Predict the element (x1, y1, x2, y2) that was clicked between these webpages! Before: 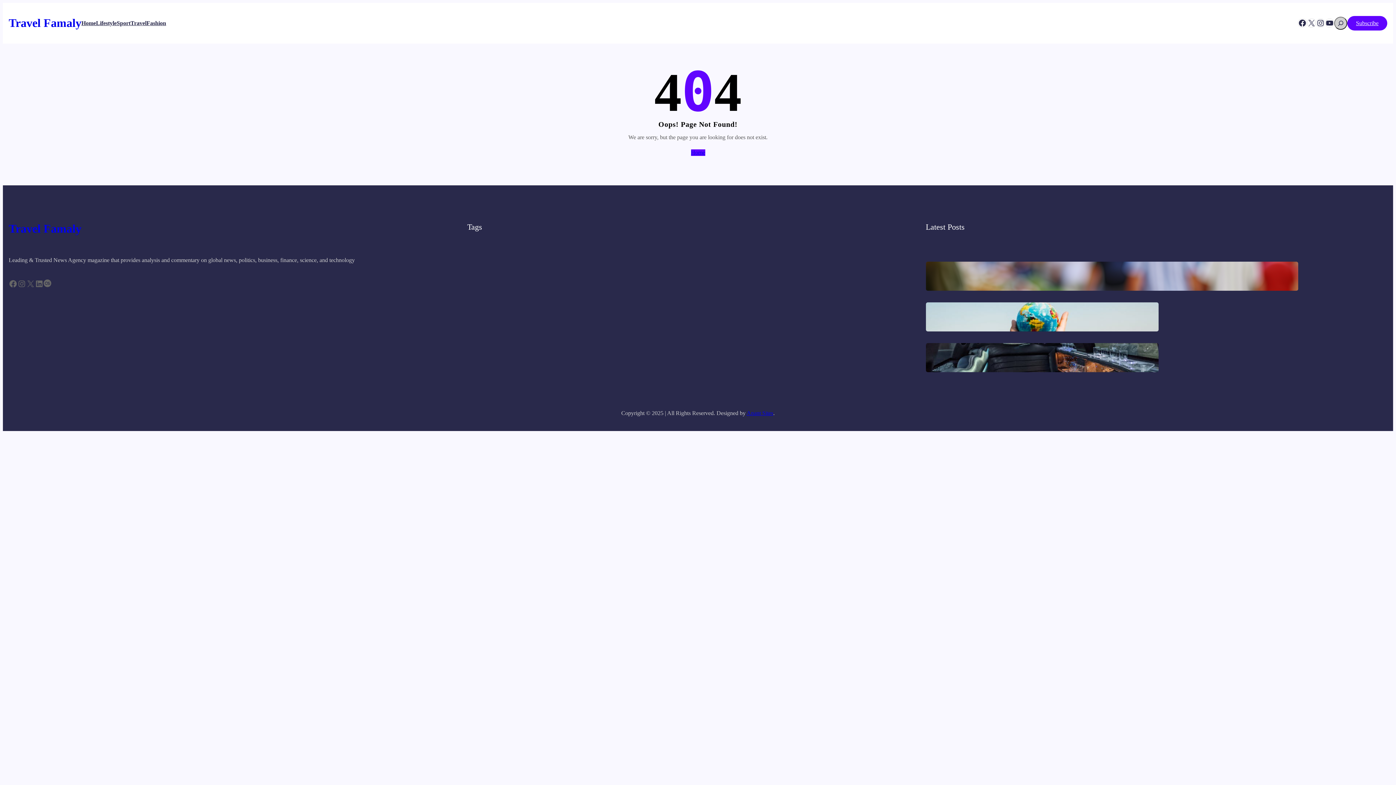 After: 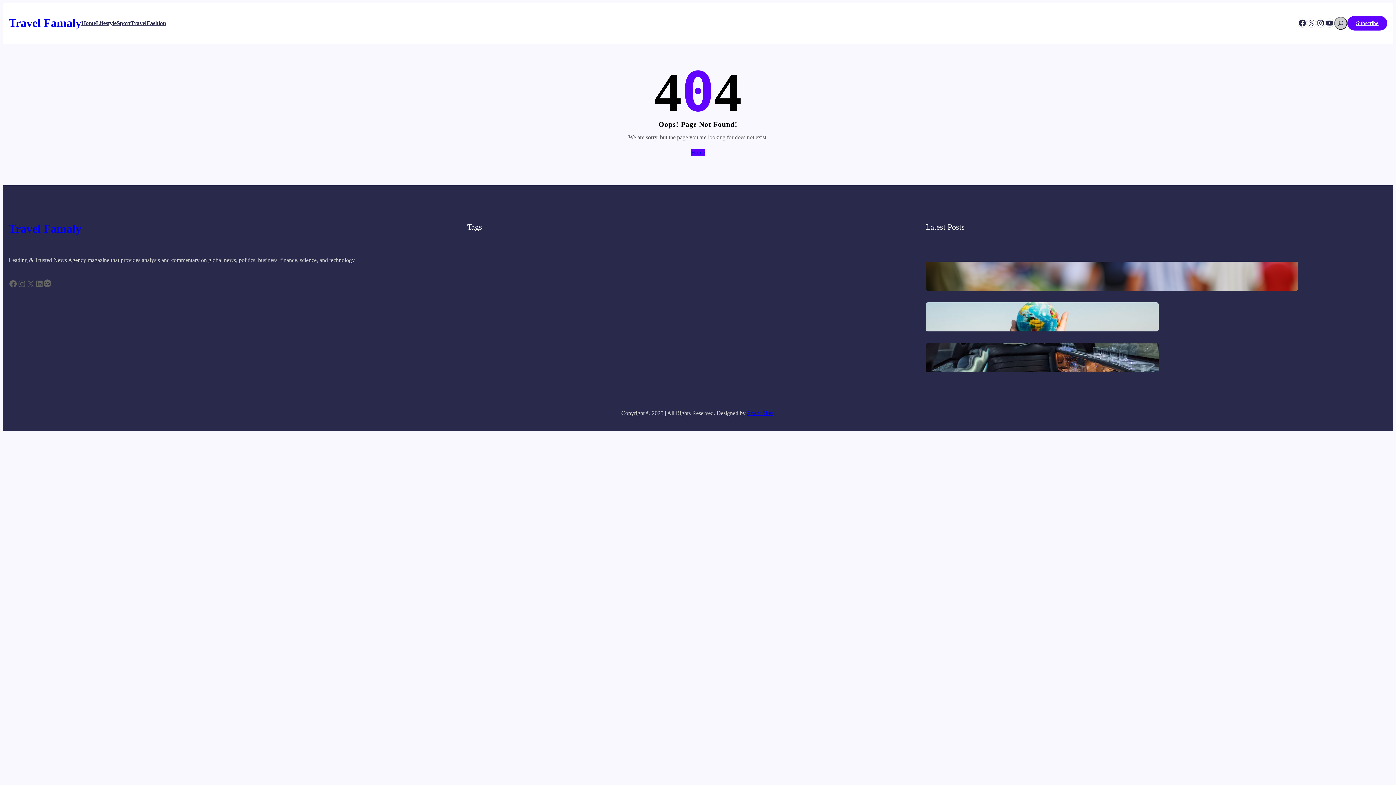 Action: bbox: (1347, 16, 1387, 30) label: Subscribe